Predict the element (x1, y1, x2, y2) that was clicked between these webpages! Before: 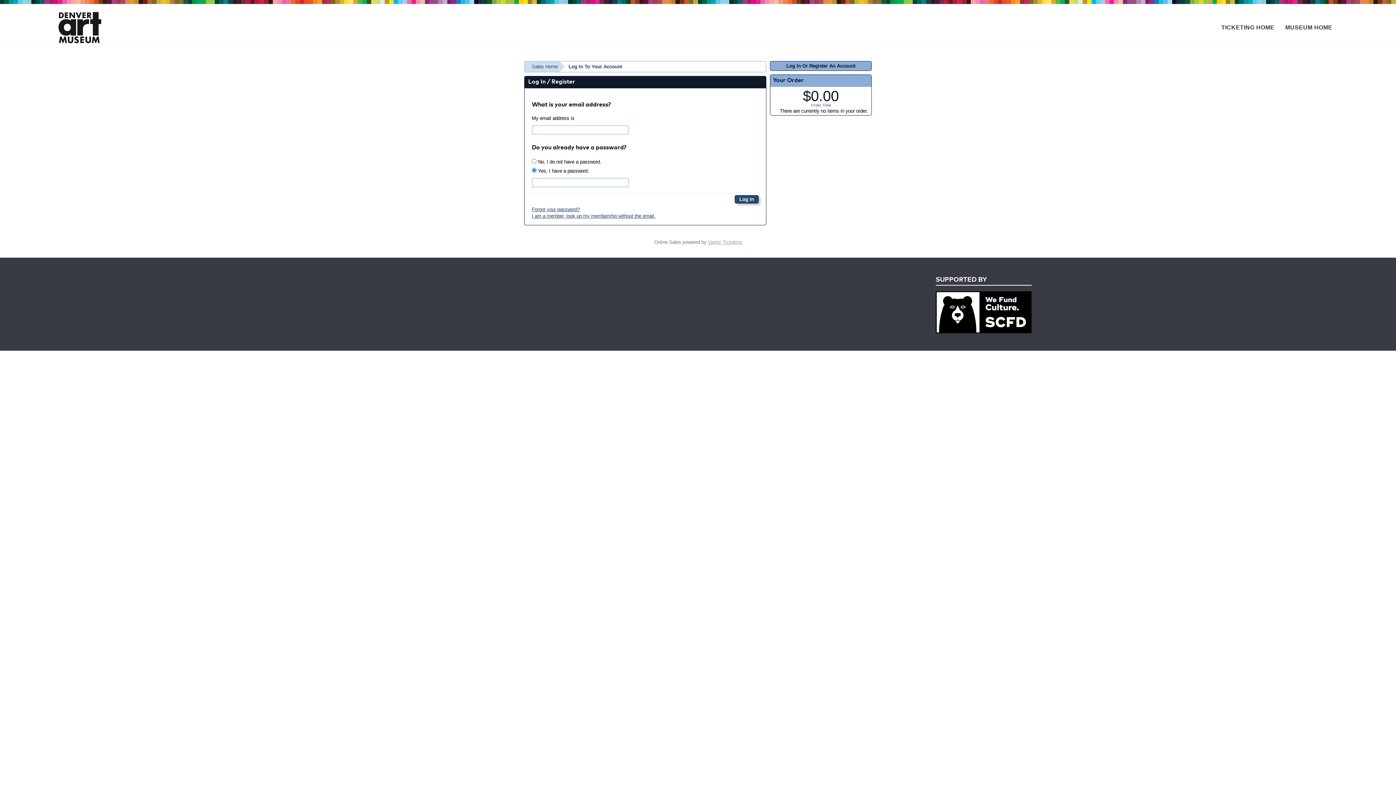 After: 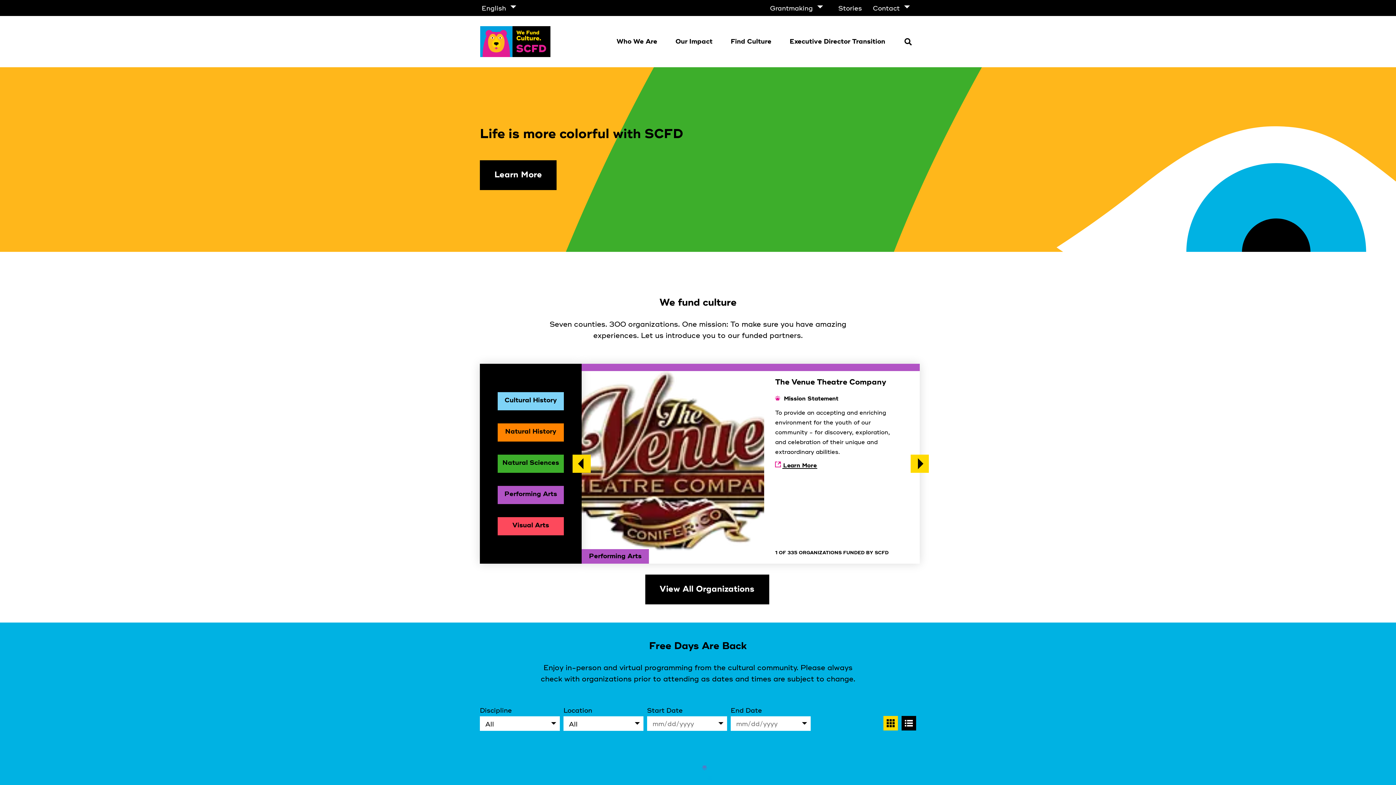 Action: bbox: (935, 327, 1031, 334)